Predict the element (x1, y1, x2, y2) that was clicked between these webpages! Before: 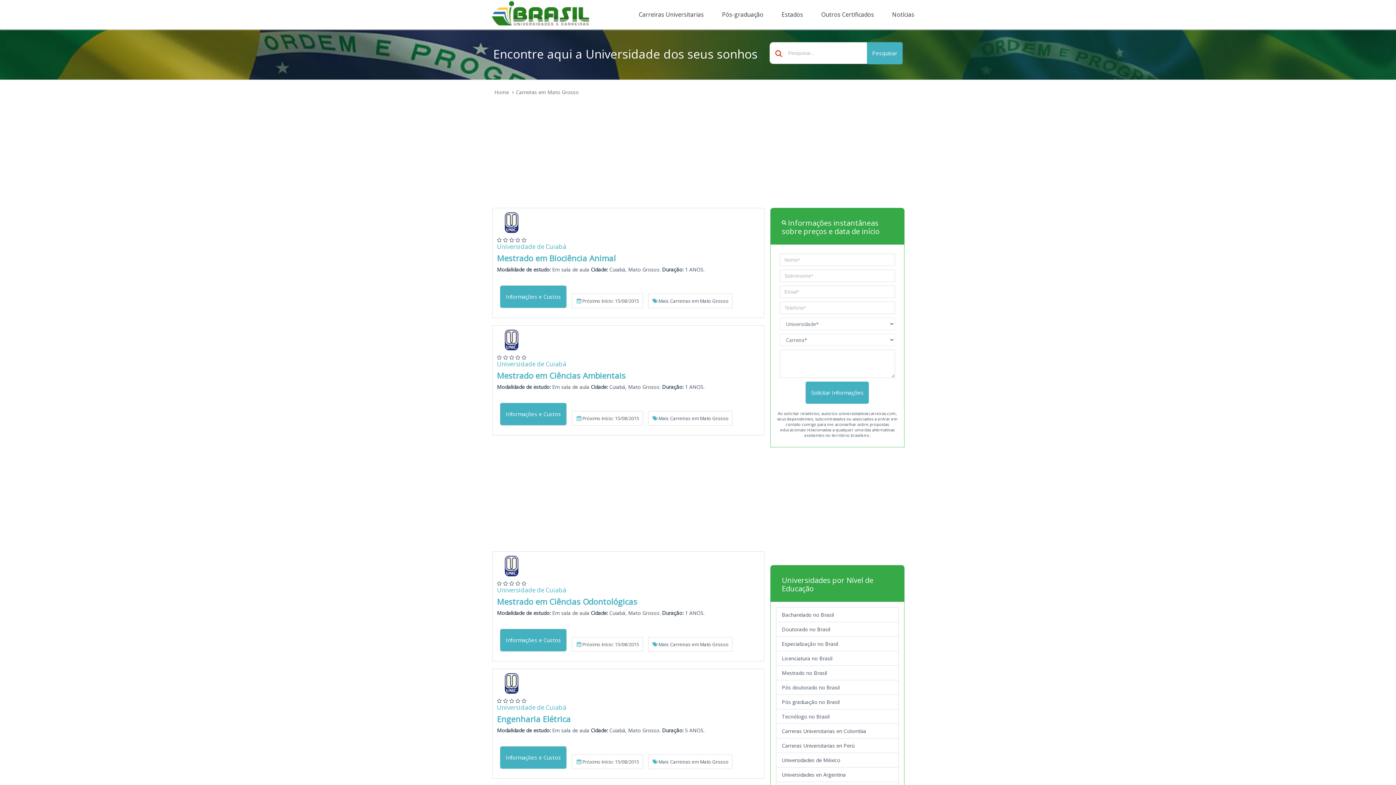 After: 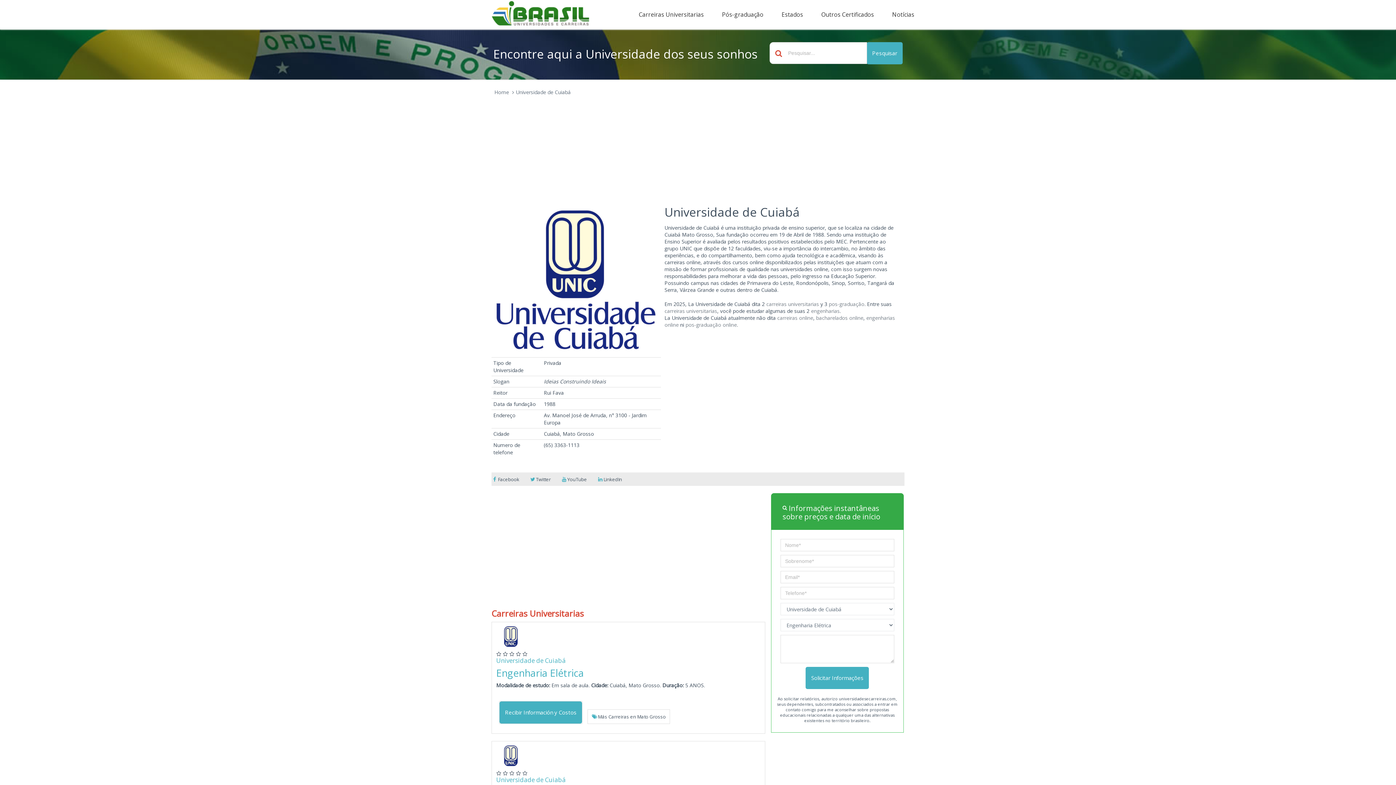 Action: bbox: (497, 212, 536, 233)